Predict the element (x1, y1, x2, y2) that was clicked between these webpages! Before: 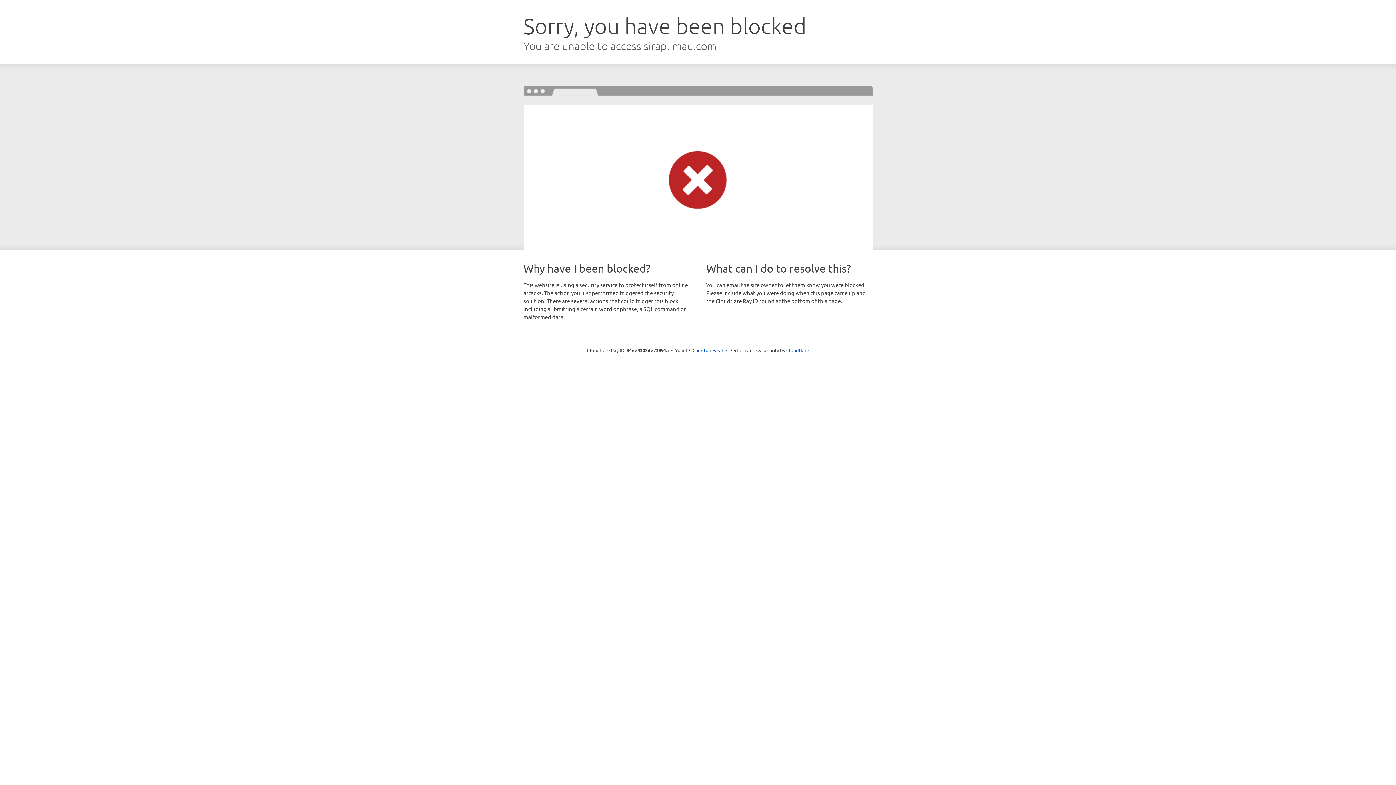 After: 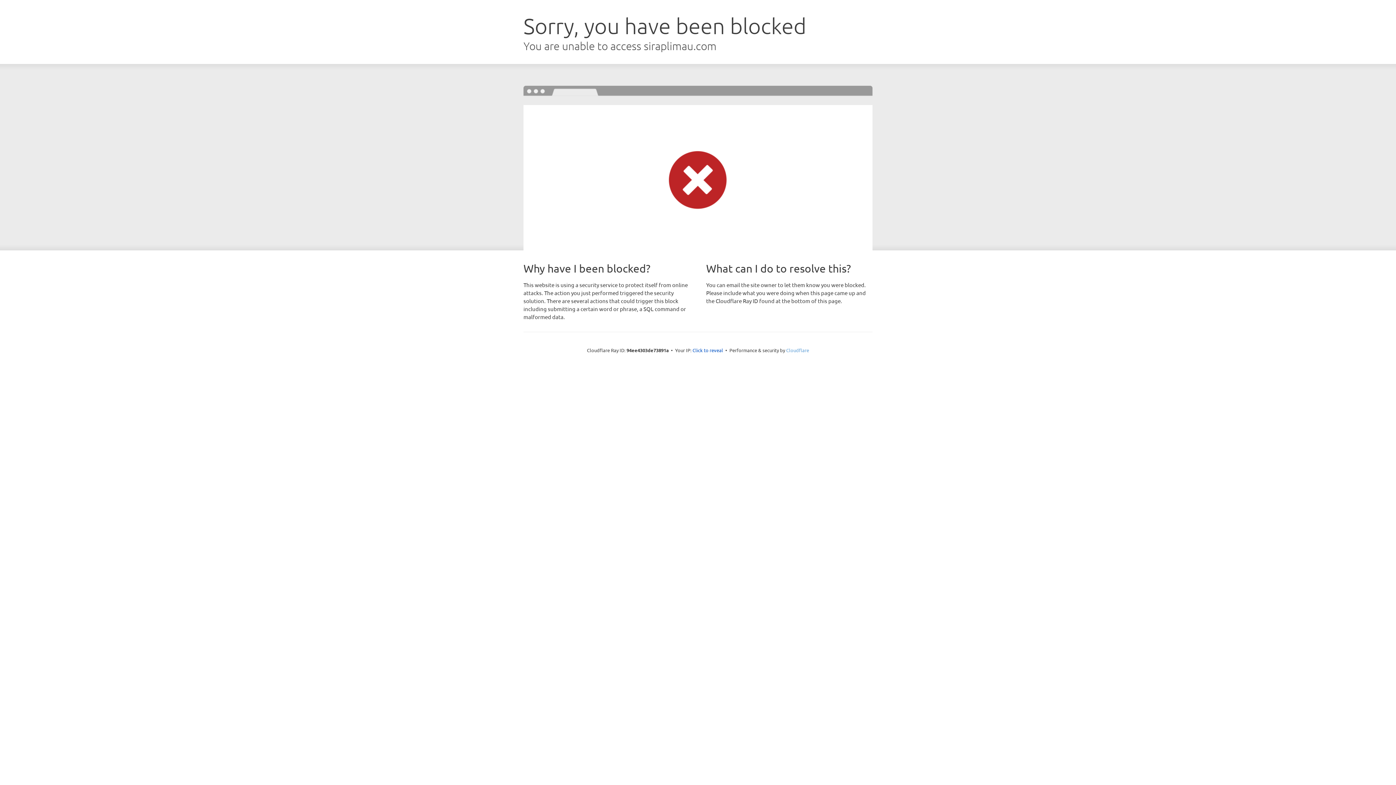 Action: label: Cloudflare bbox: (786, 347, 809, 353)